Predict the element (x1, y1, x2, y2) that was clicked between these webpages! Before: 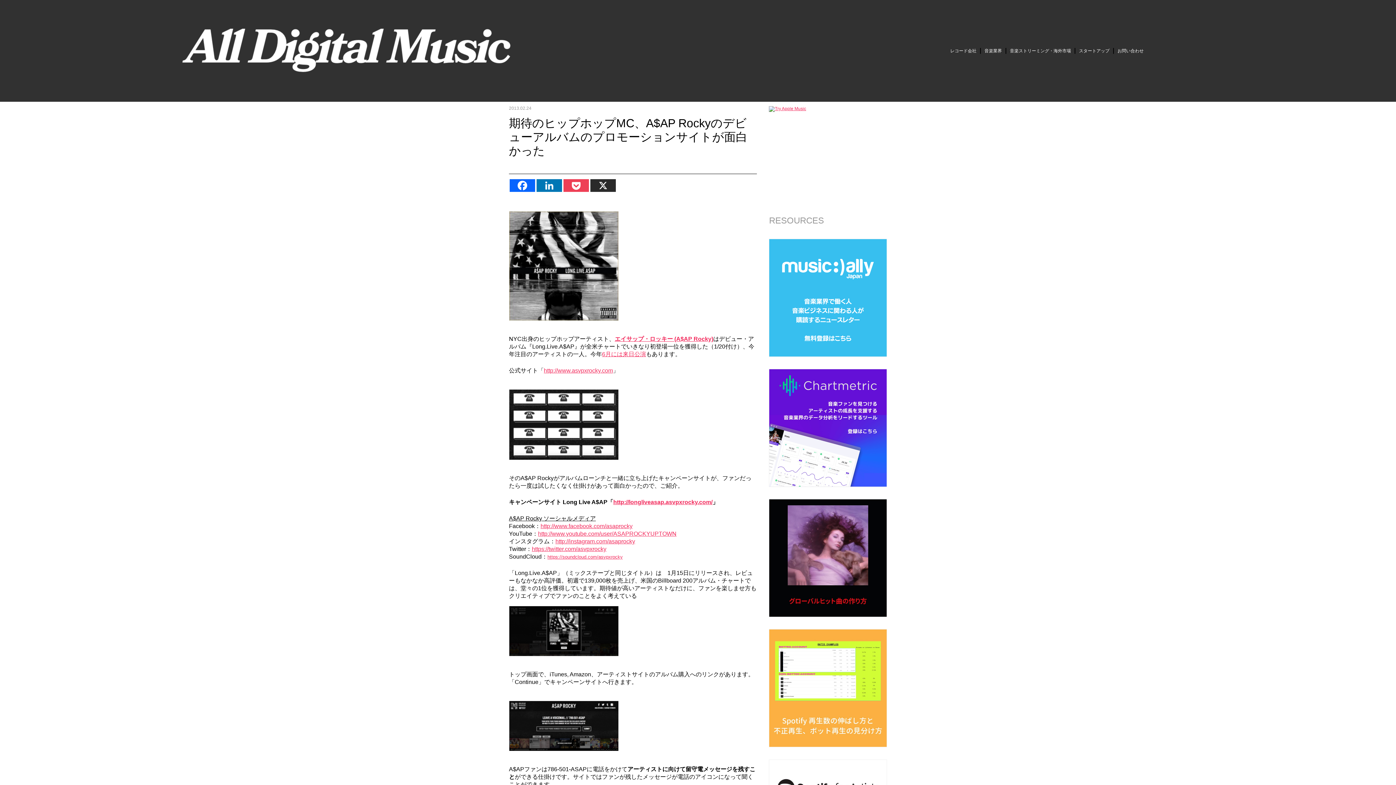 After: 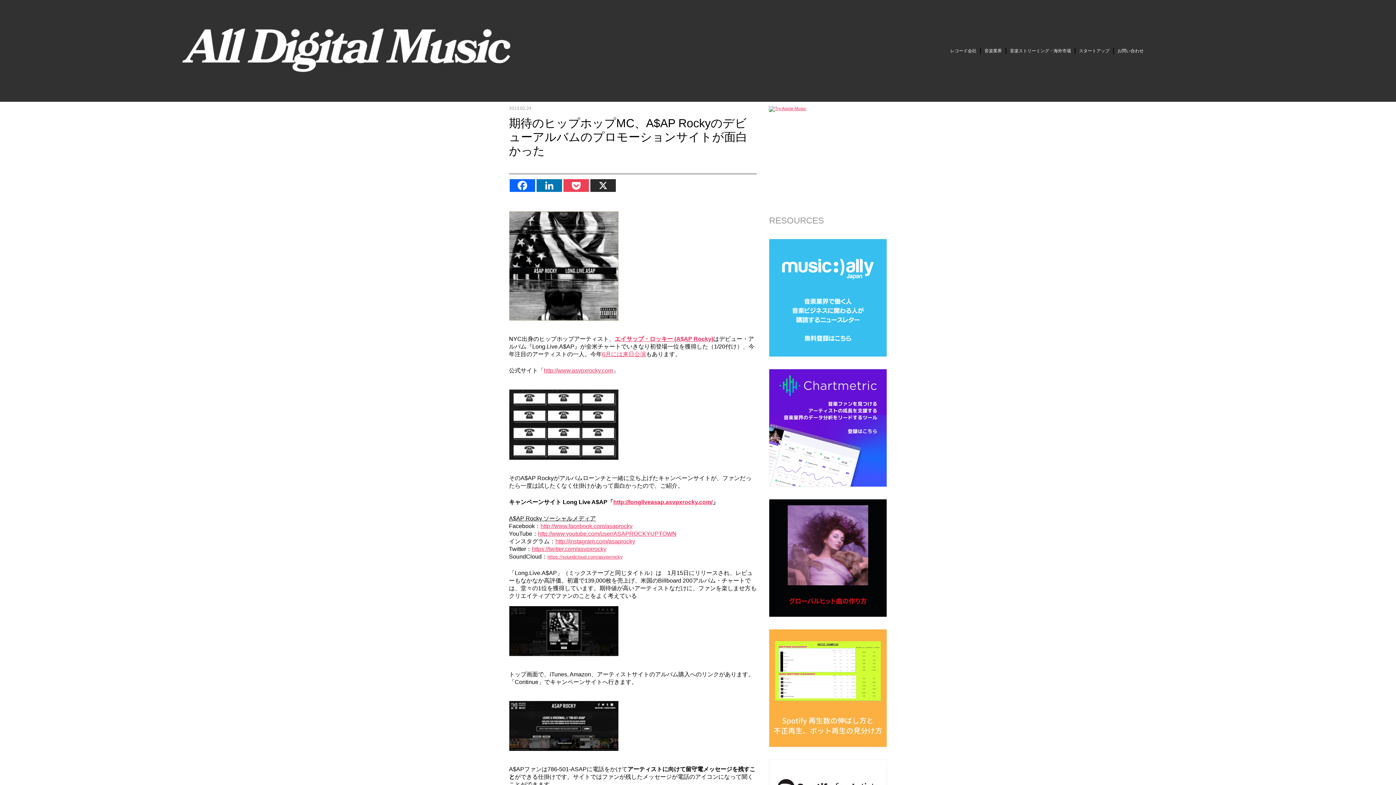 Action: label: エイサップ・ロッキー (A$AP Rocky) bbox: (614, 335, 713, 342)